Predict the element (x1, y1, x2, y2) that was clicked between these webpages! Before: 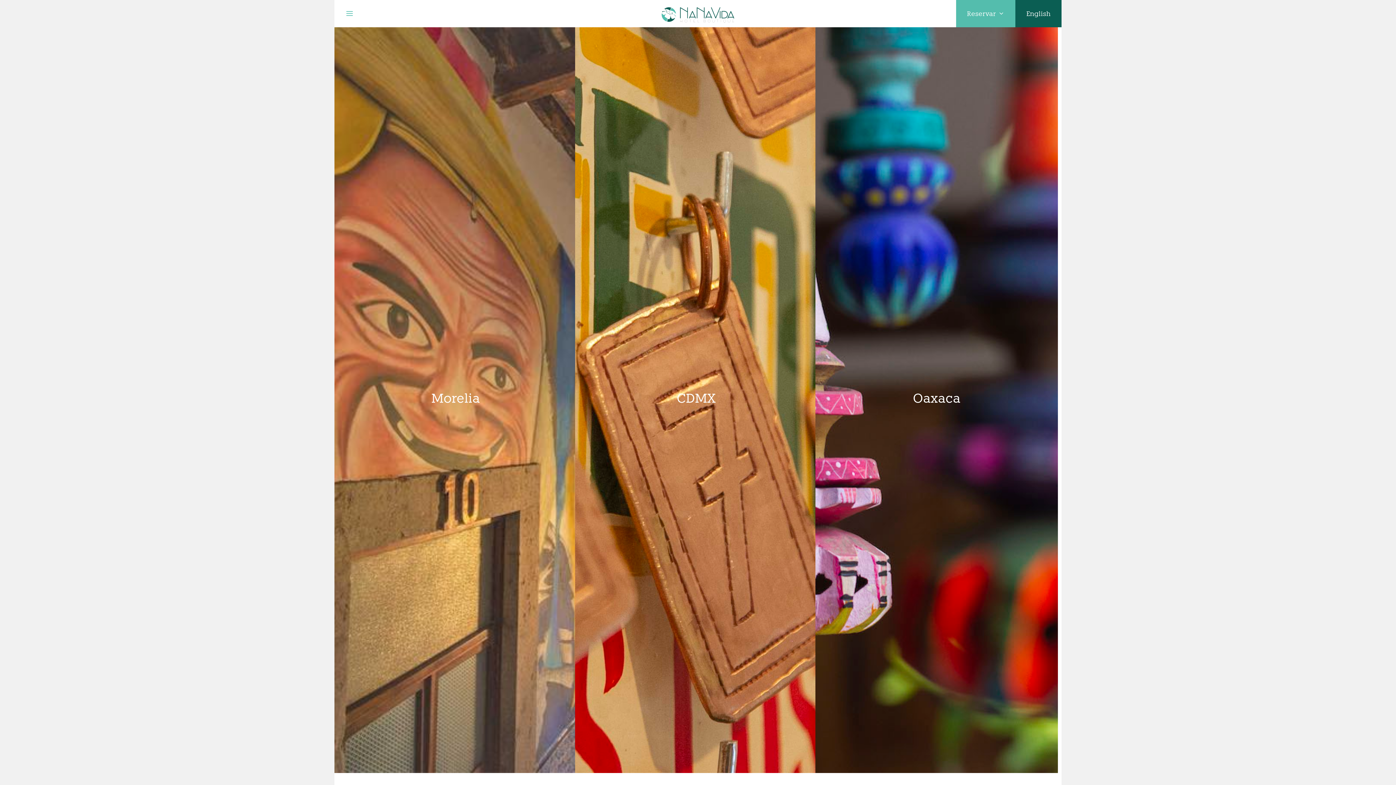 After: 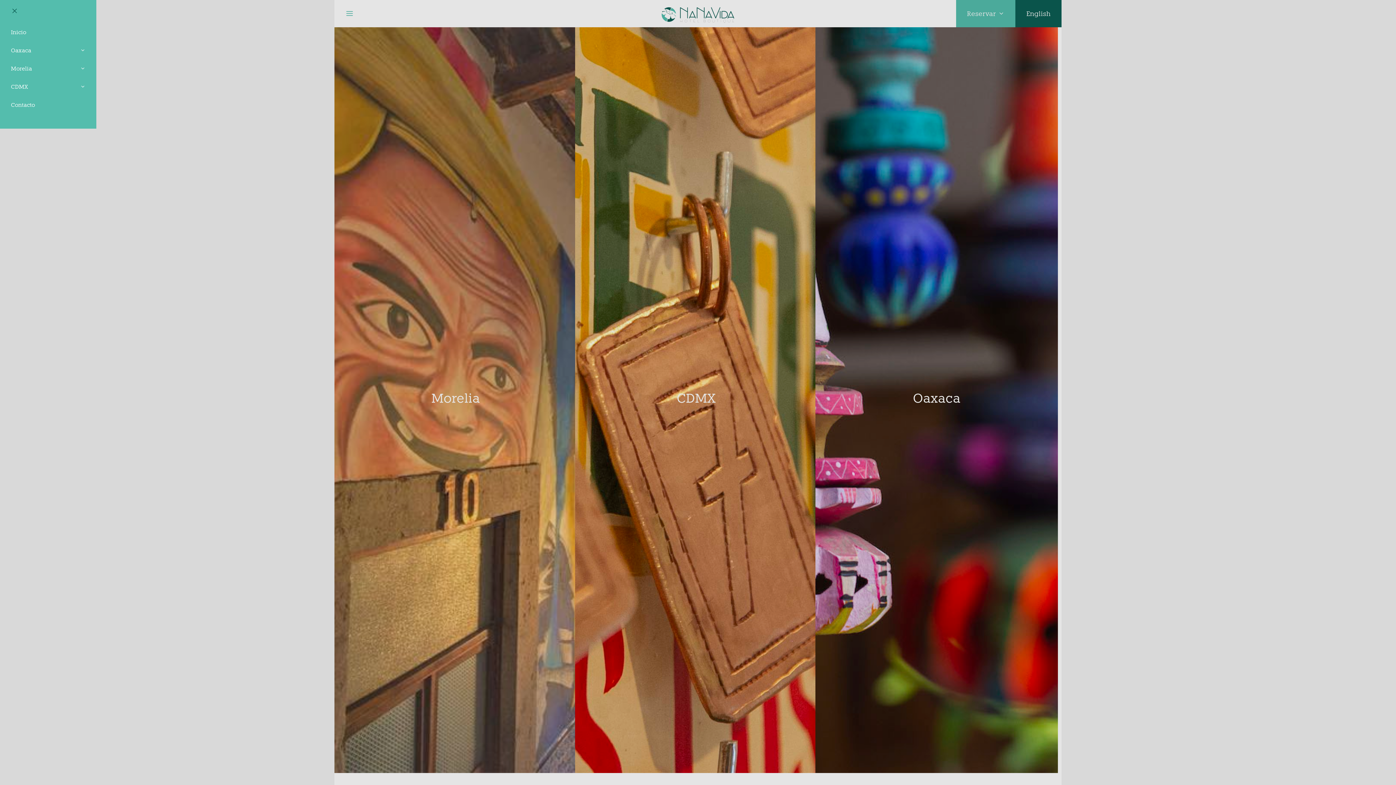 Action: bbox: (334, 0, 364, 27)